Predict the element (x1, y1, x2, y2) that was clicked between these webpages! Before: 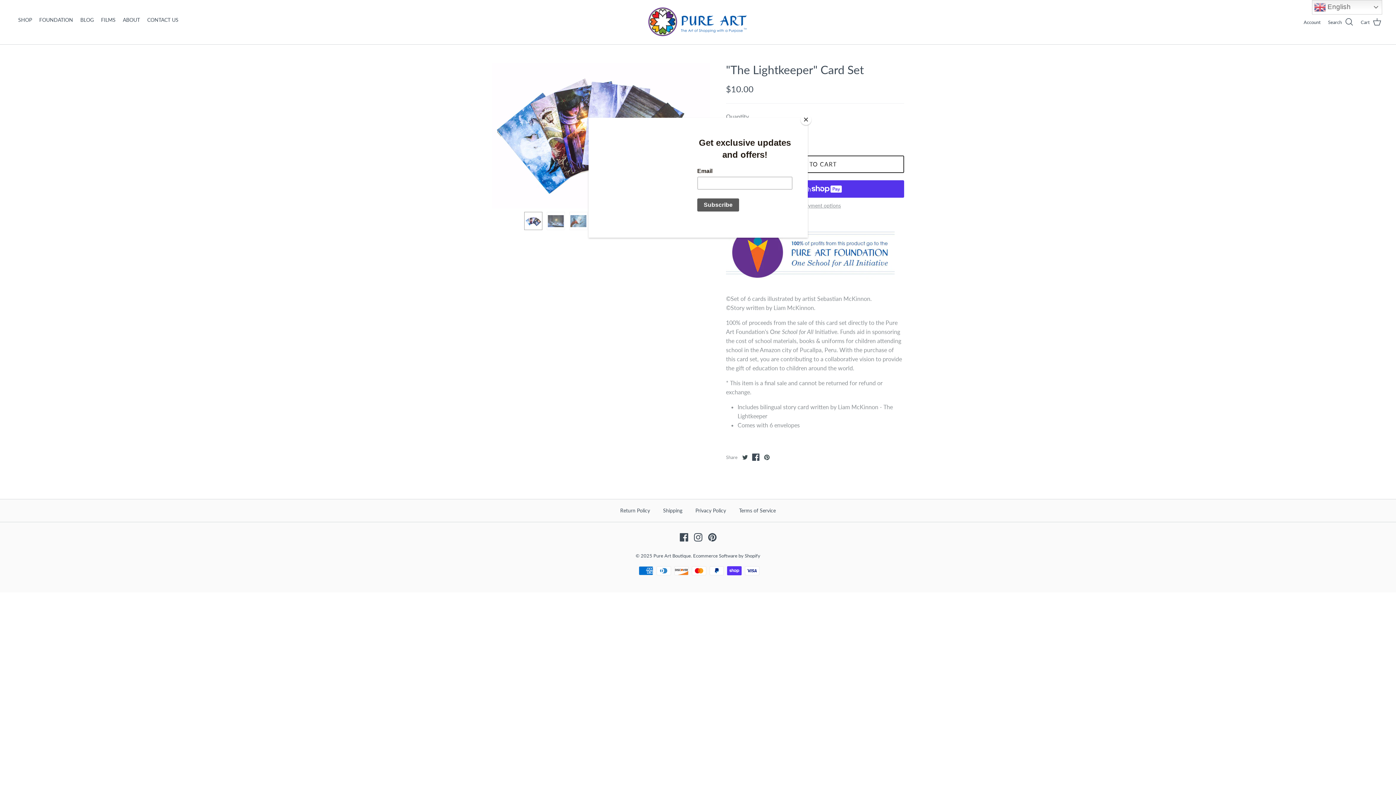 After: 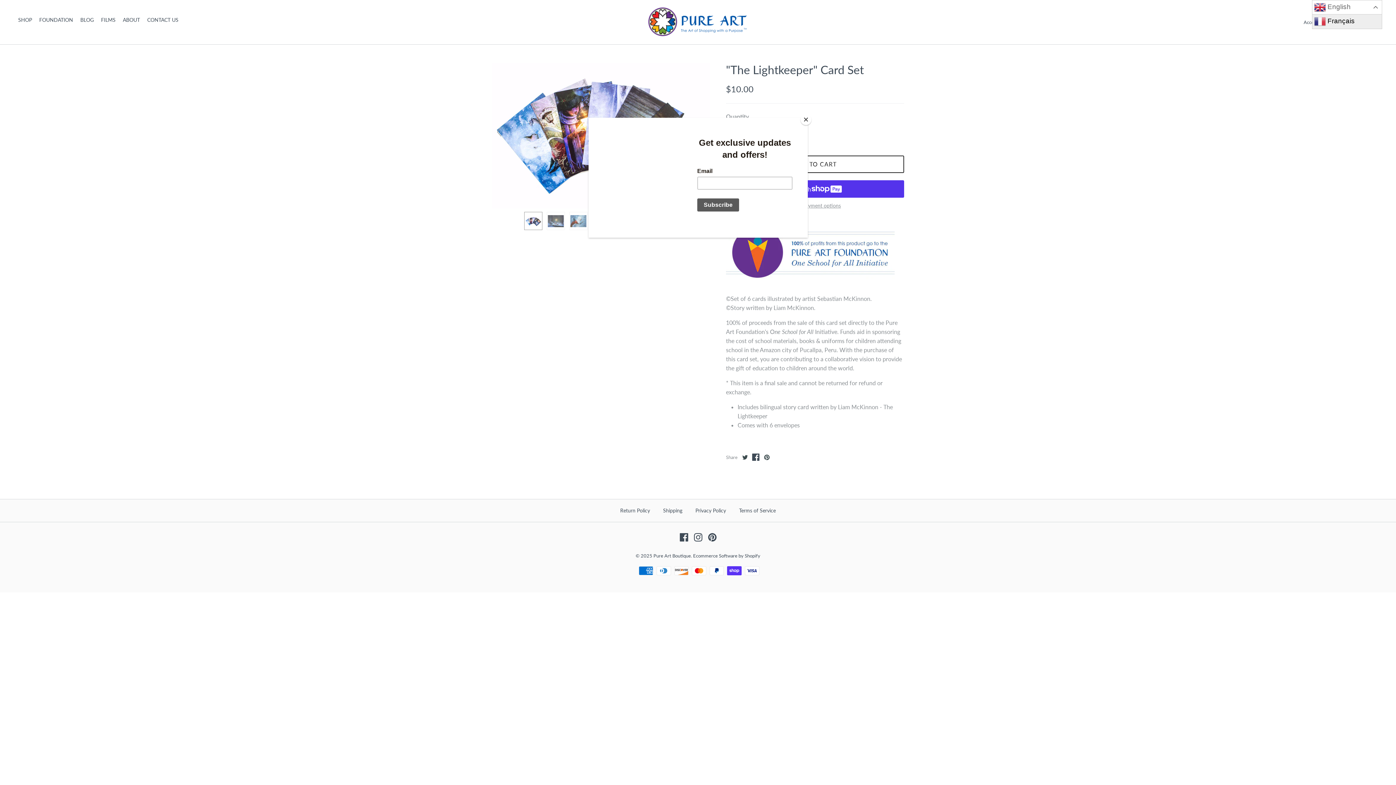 Action: label:  English bbox: (1312, 0, 1382, 14)